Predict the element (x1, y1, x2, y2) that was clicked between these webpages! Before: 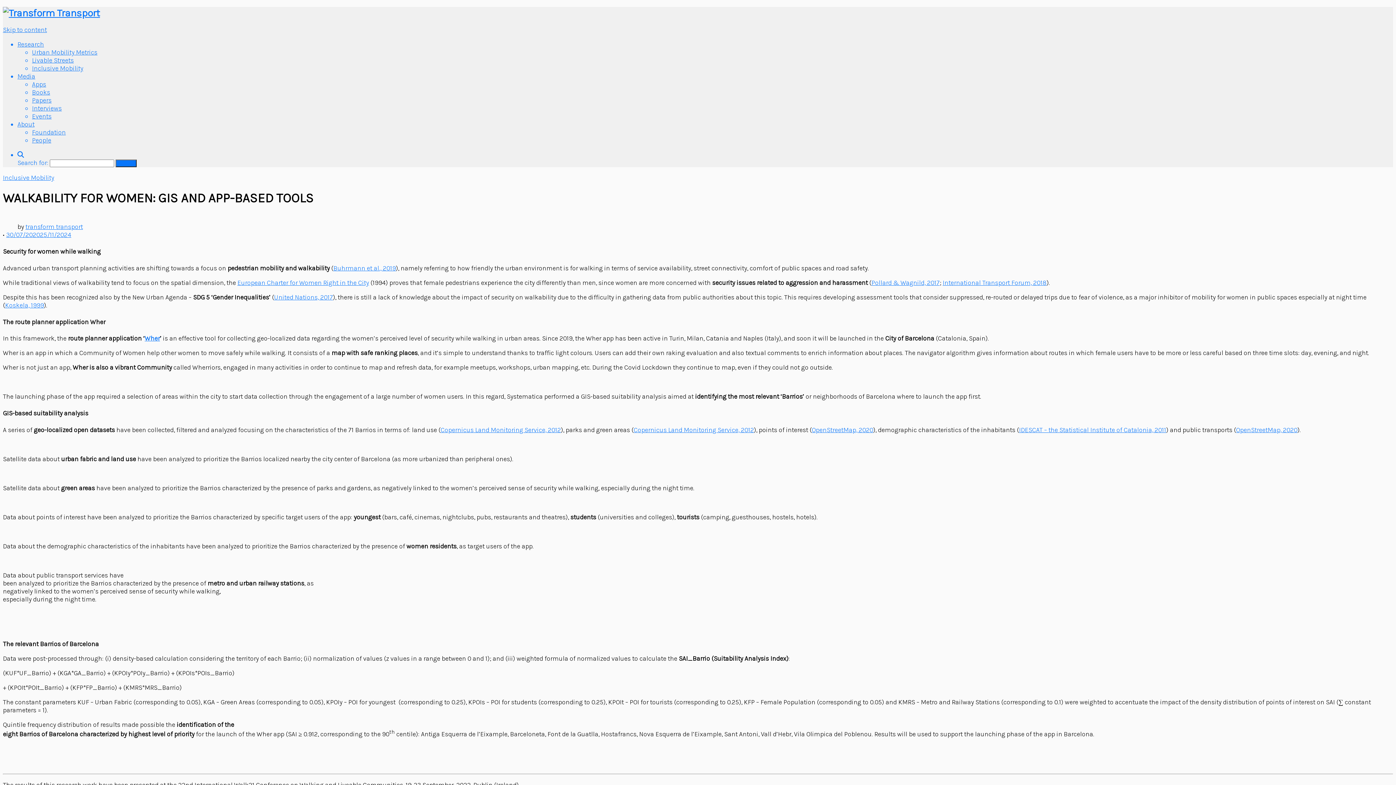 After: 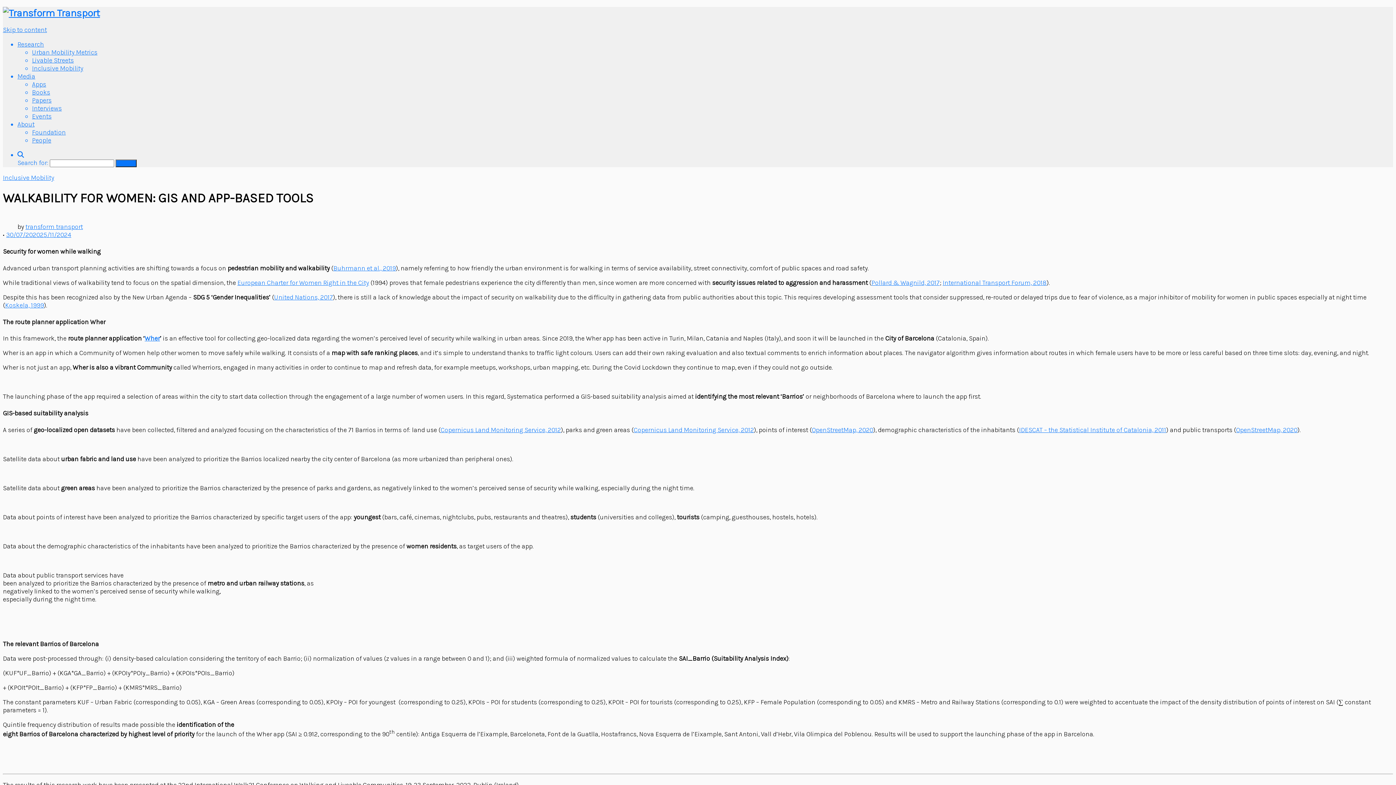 Action: label: Research bbox: (17, 40, 44, 48)